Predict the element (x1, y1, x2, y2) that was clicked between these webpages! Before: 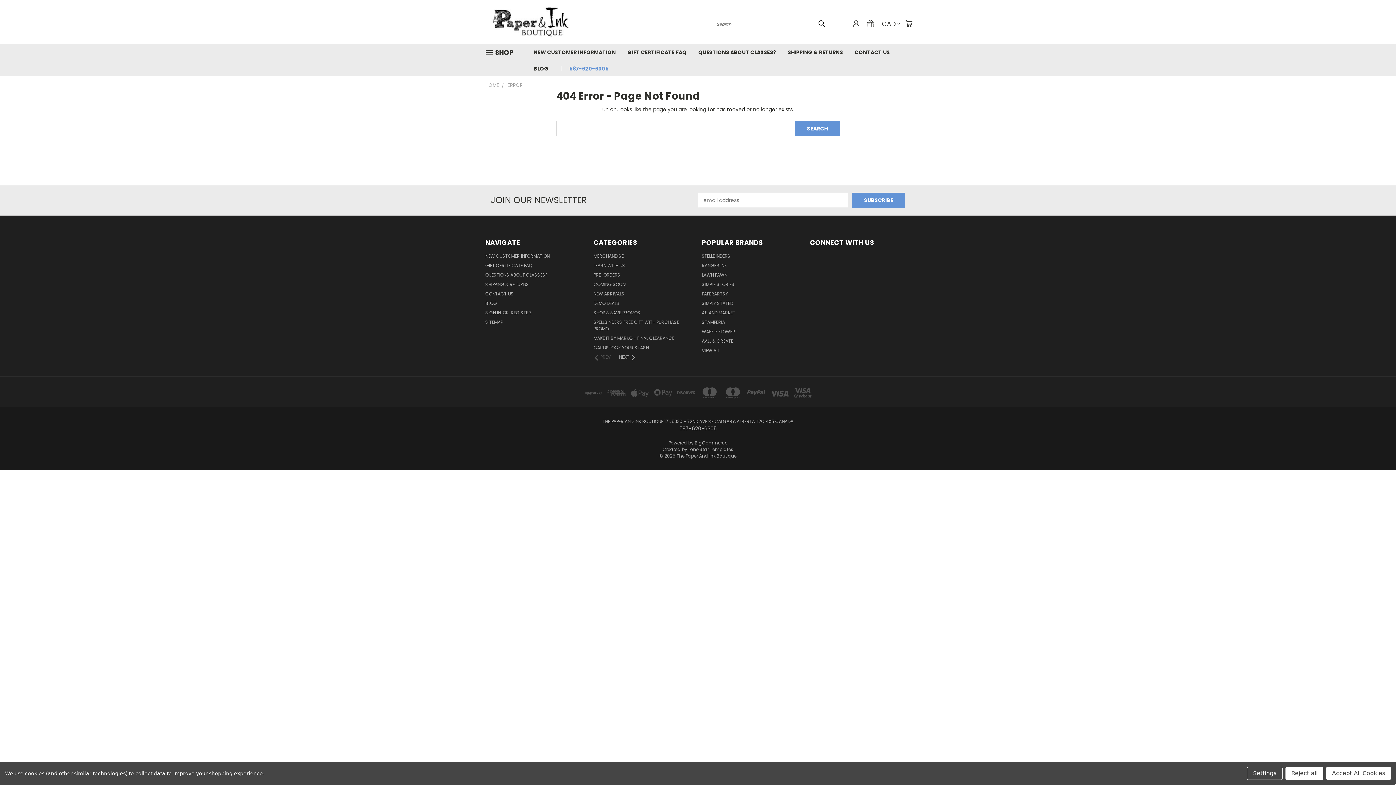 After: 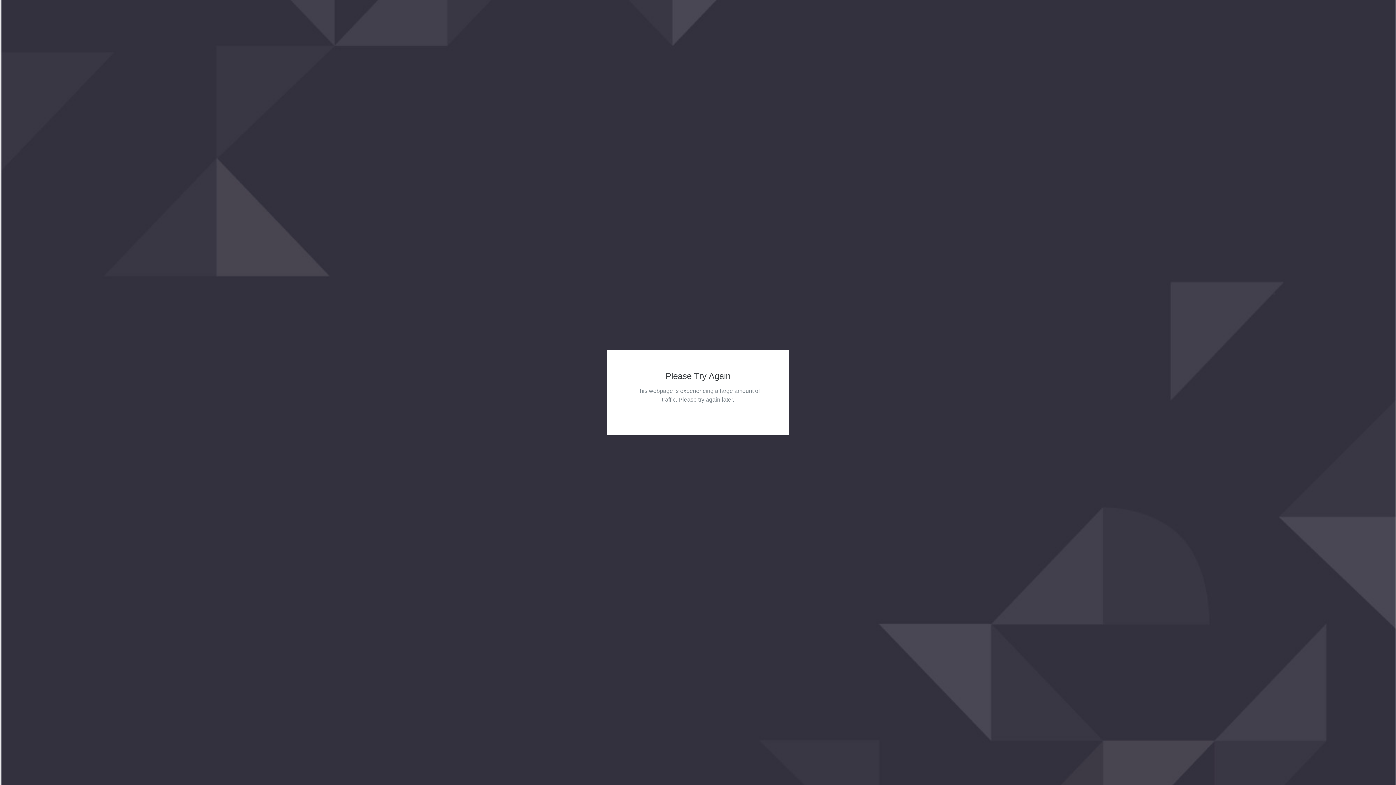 Action: bbox: (485, 253, 549, 262) label: NEW CUSTOMER INFORMATION